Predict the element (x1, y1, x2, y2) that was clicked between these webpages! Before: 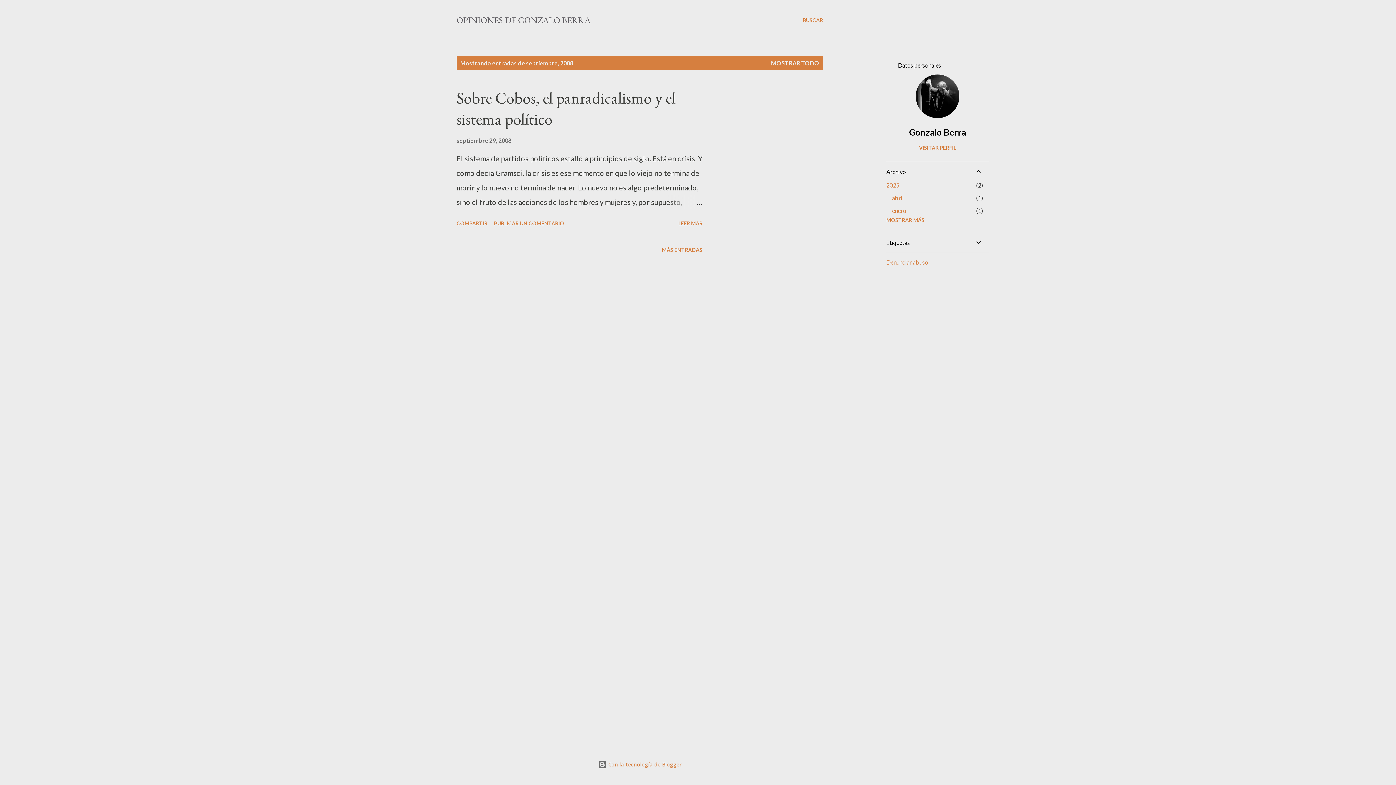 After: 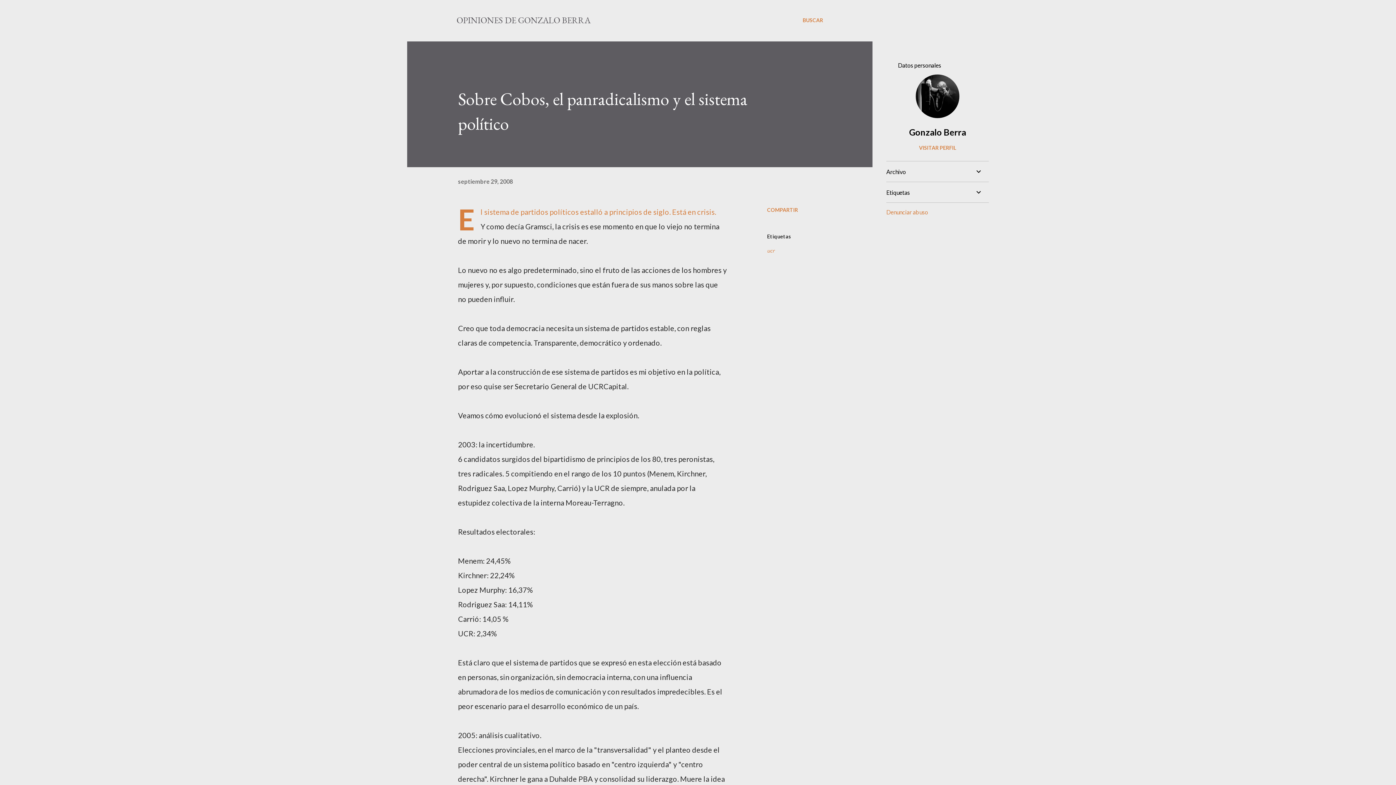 Action: label: LEER MÁS bbox: (675, 217, 705, 229)